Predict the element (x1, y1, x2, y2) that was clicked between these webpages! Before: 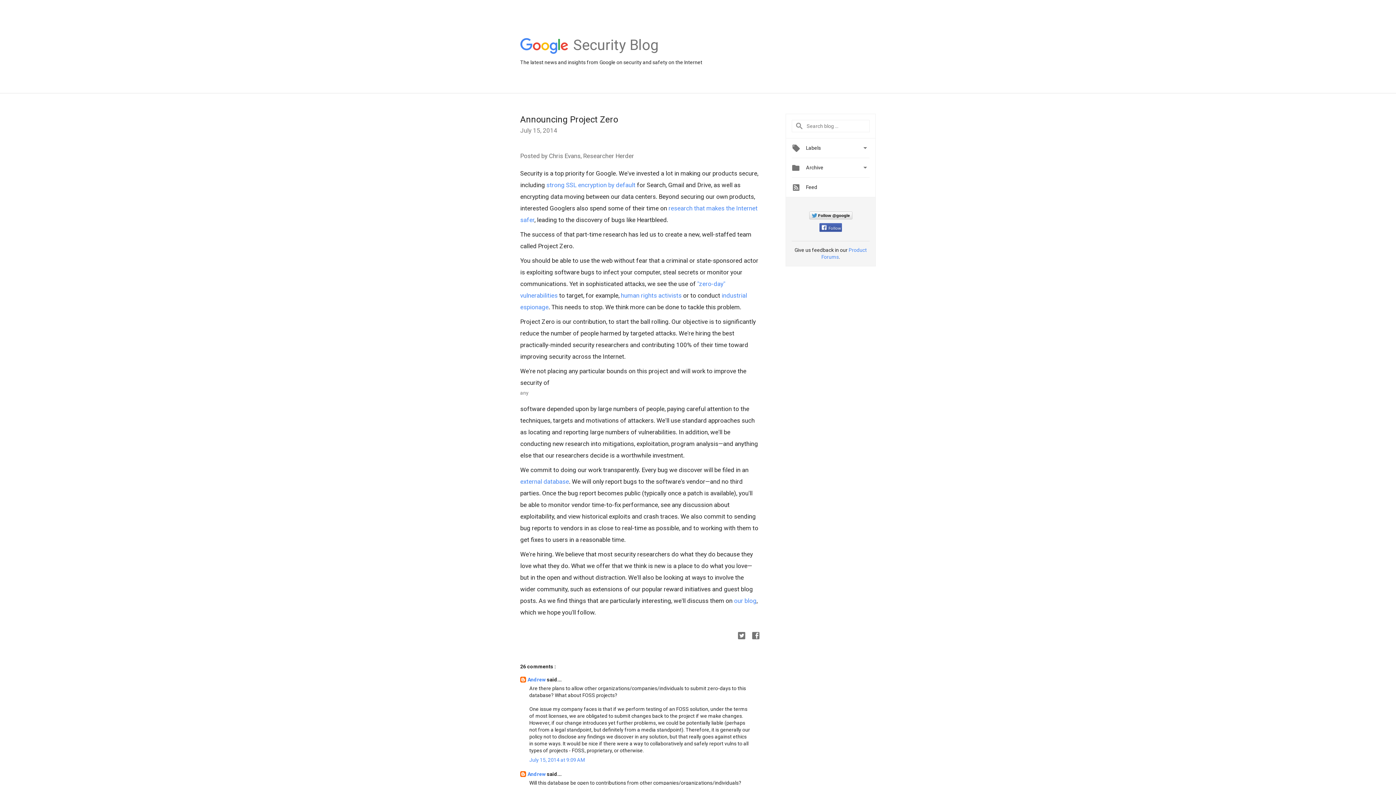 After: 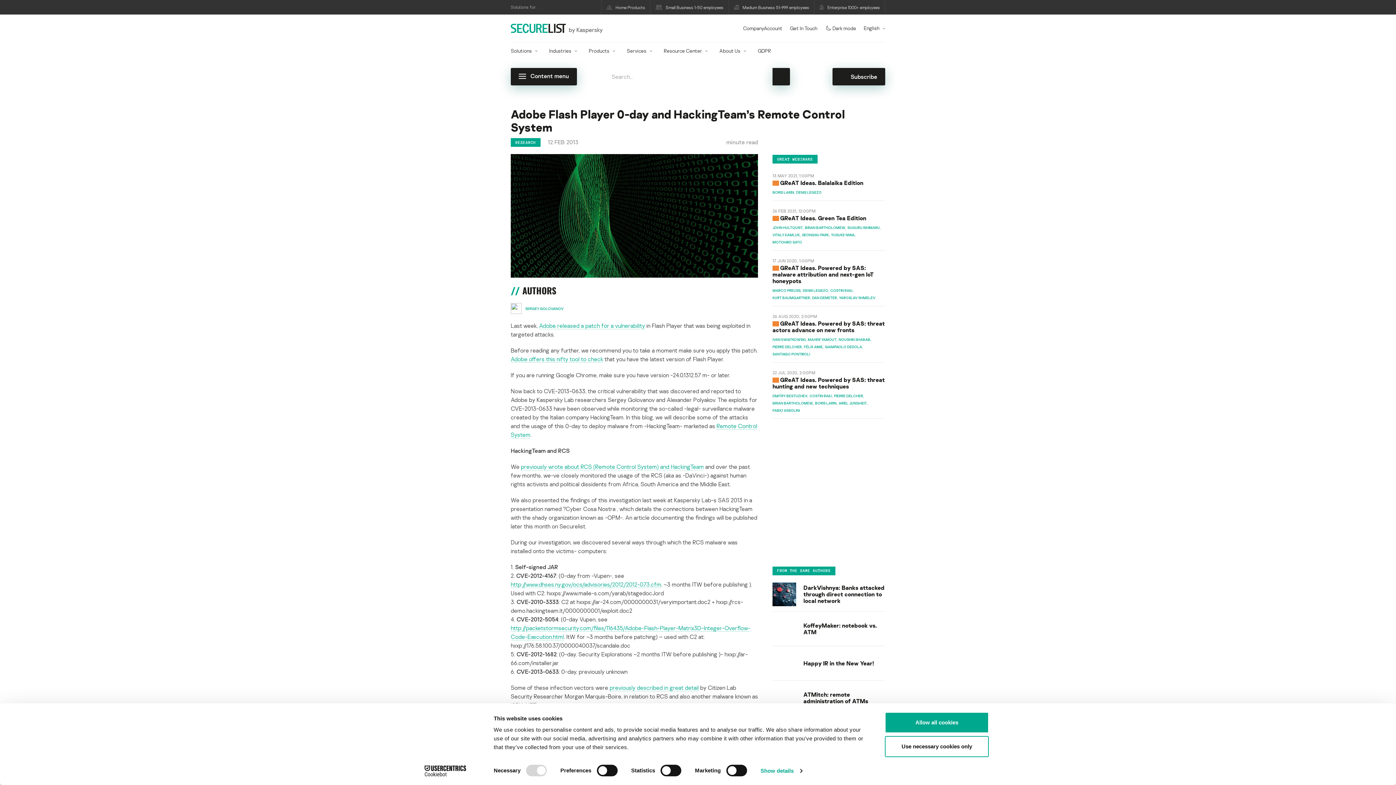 Action: bbox: (621, 292, 681, 299) label: human rights activists